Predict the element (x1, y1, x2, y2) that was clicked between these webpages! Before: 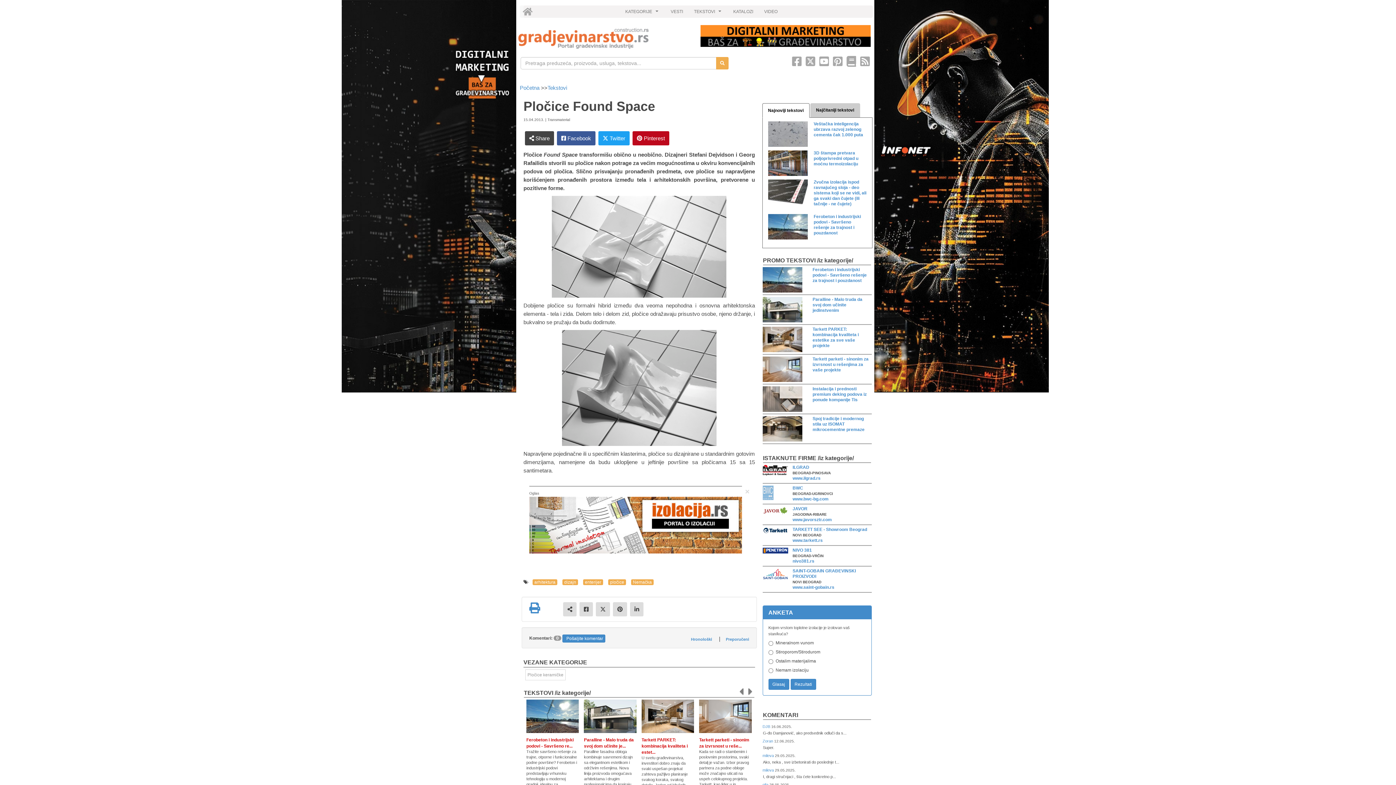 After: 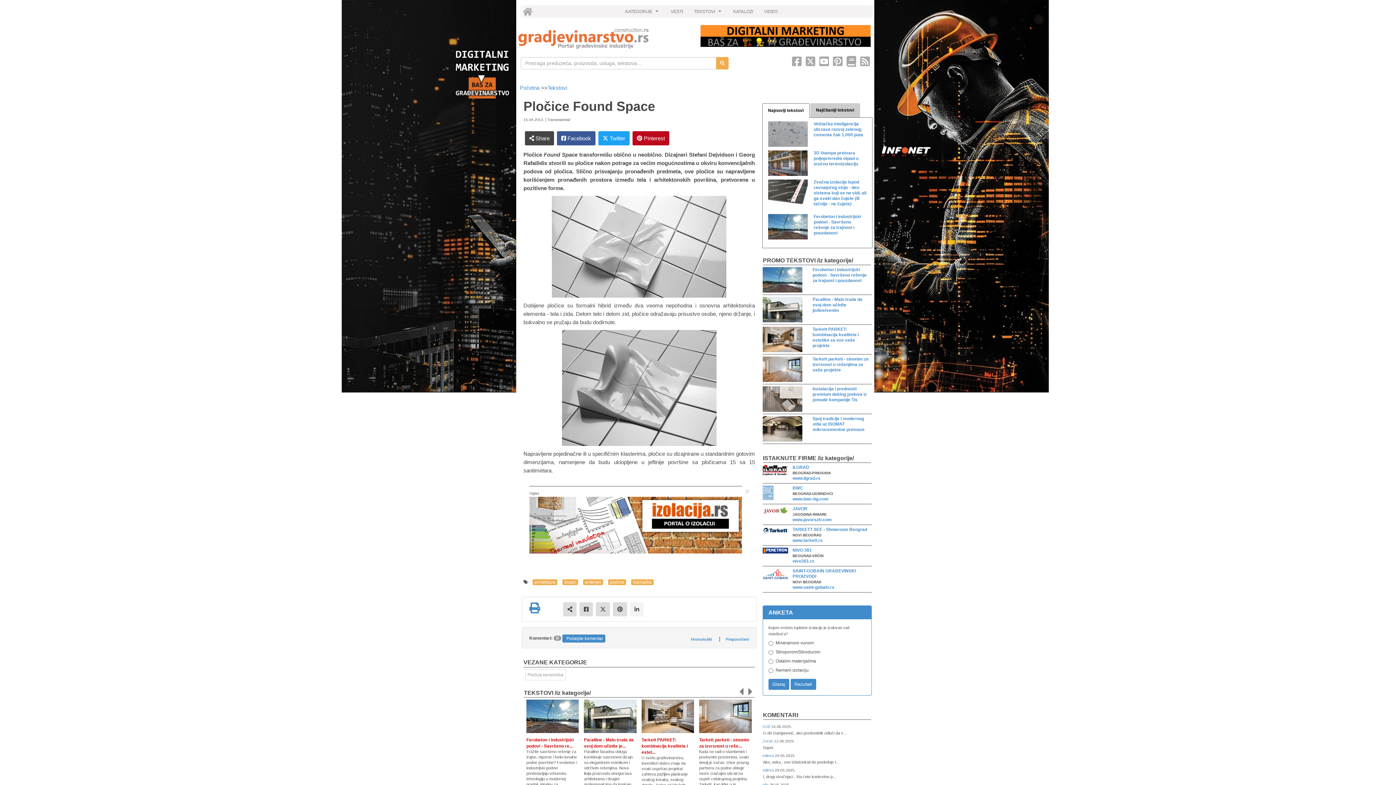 Action: bbox: (630, 602, 643, 616)